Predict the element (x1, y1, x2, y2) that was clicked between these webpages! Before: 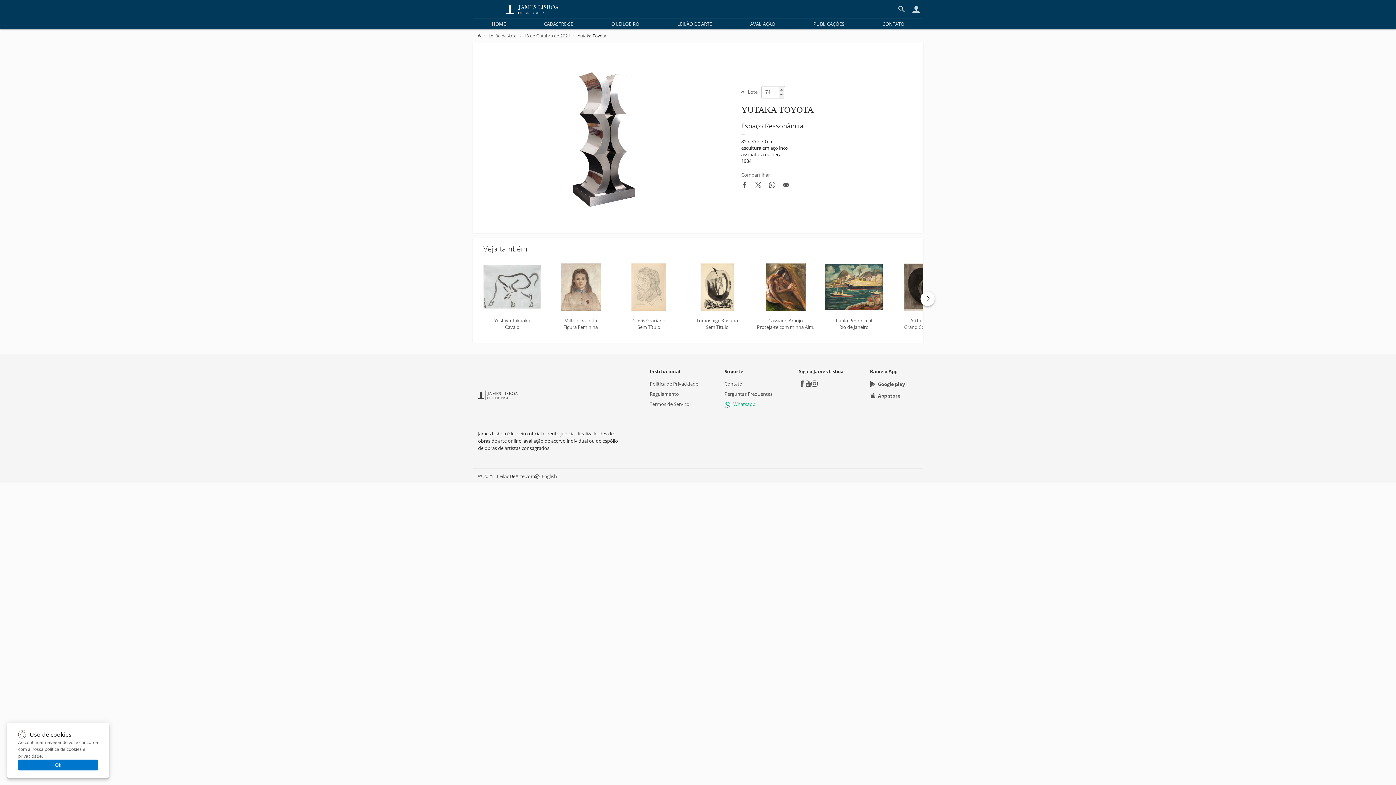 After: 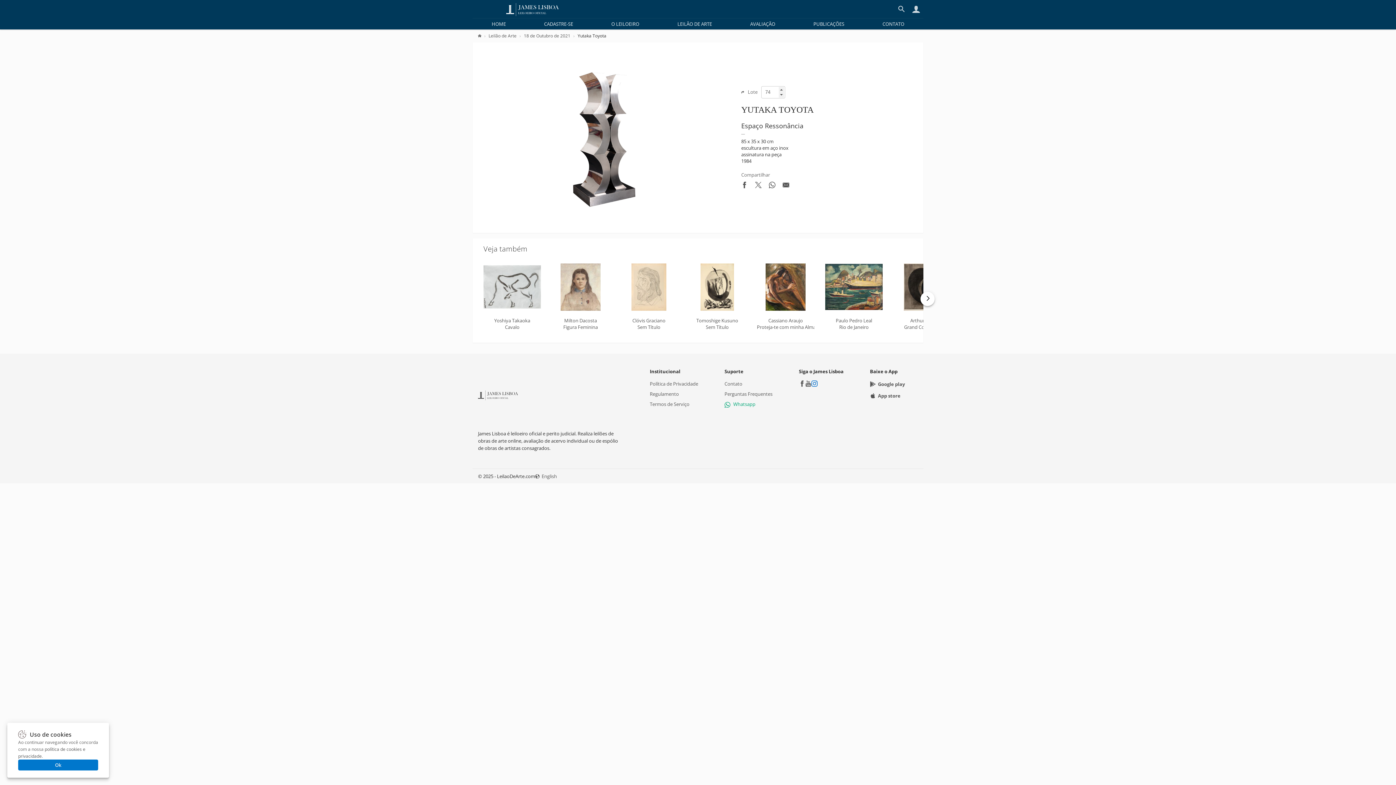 Action: bbox: (811, 380, 817, 388)